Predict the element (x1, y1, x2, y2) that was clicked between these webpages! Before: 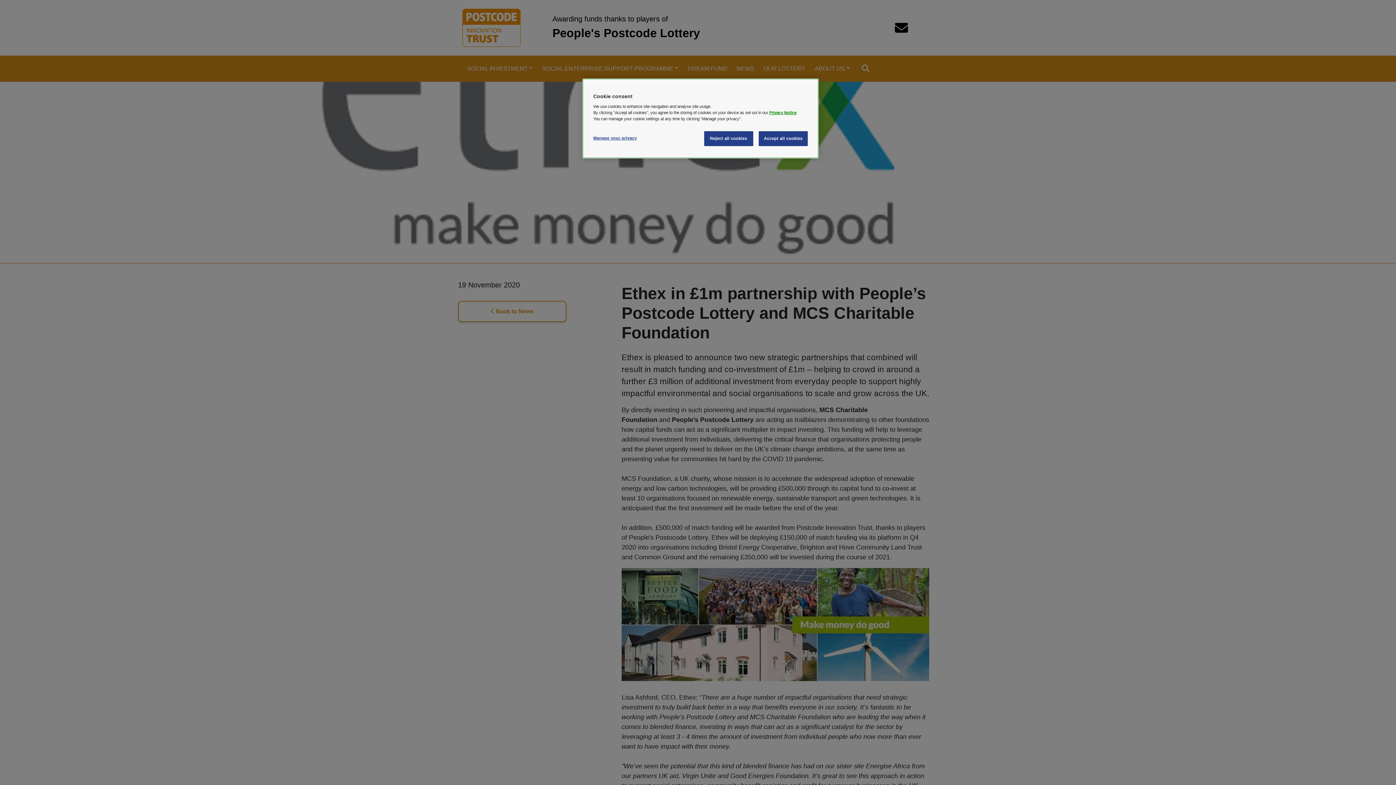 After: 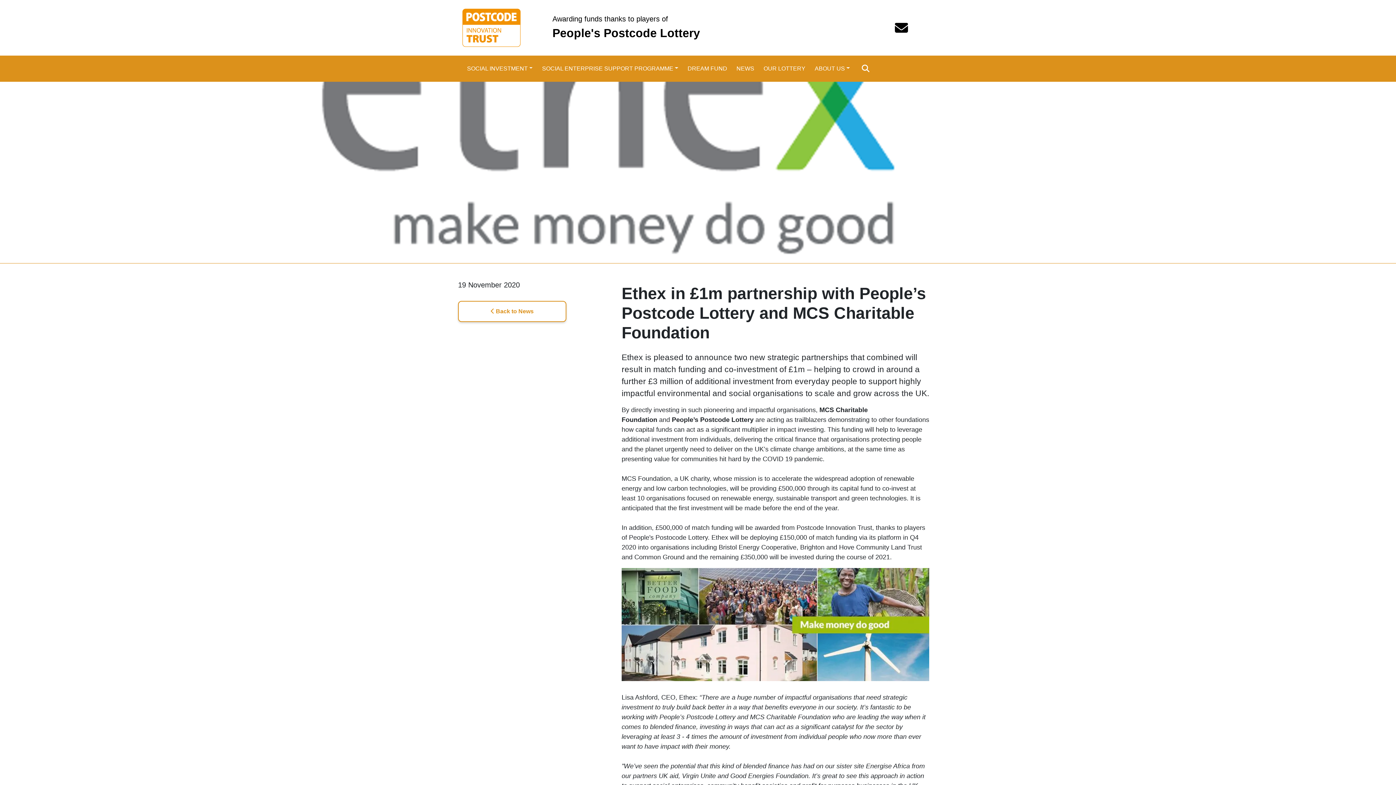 Action: label: Reject all cookies bbox: (704, 131, 753, 146)